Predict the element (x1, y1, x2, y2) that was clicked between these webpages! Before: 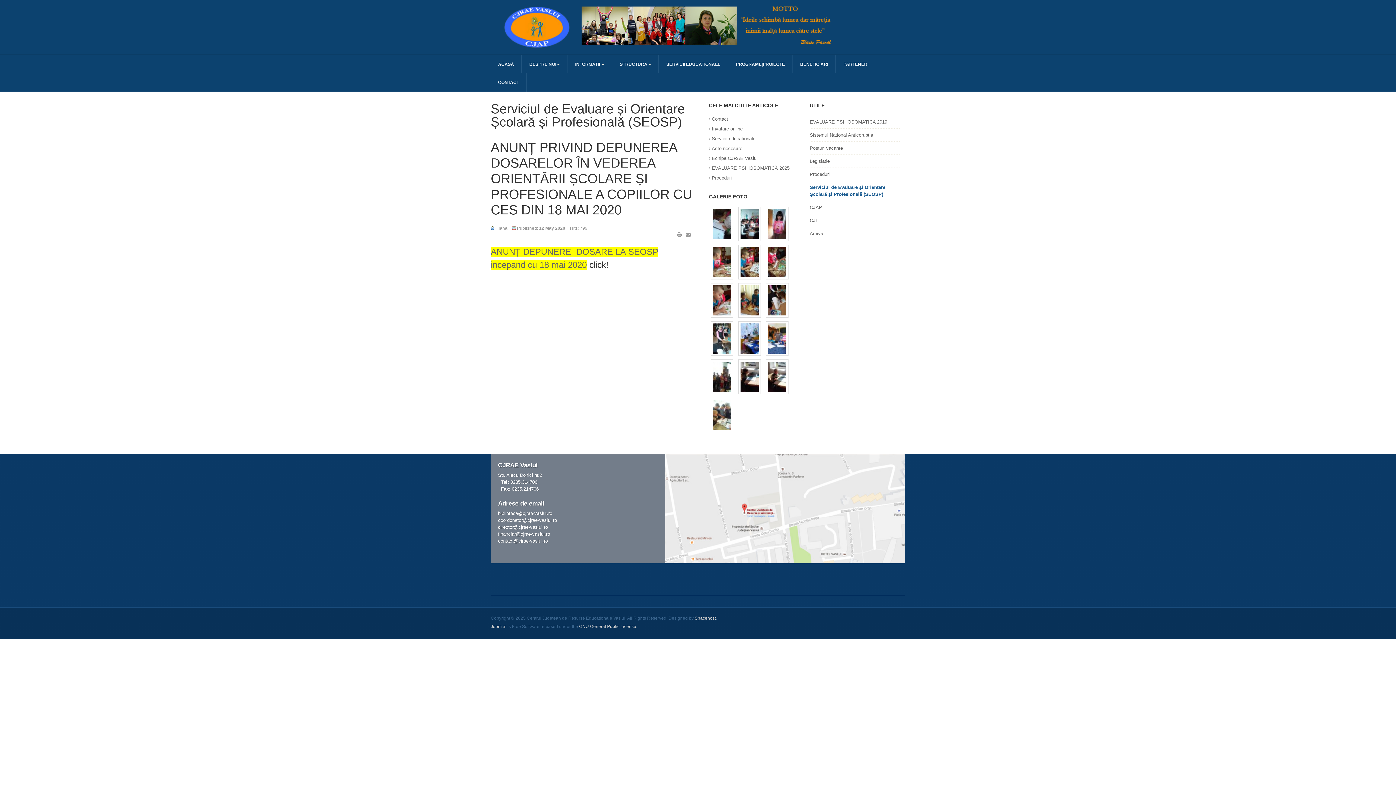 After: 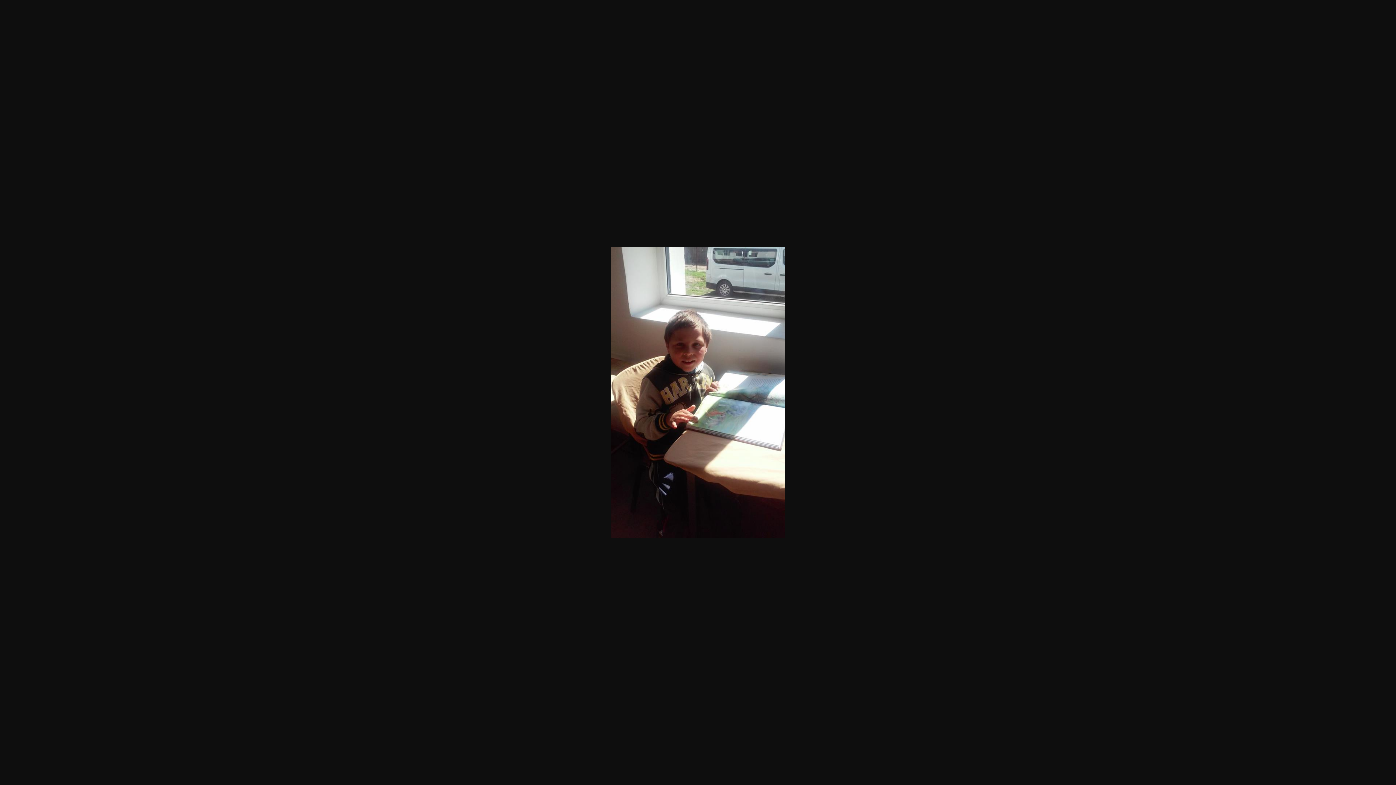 Action: bbox: (764, 375, 790, 381) label:  